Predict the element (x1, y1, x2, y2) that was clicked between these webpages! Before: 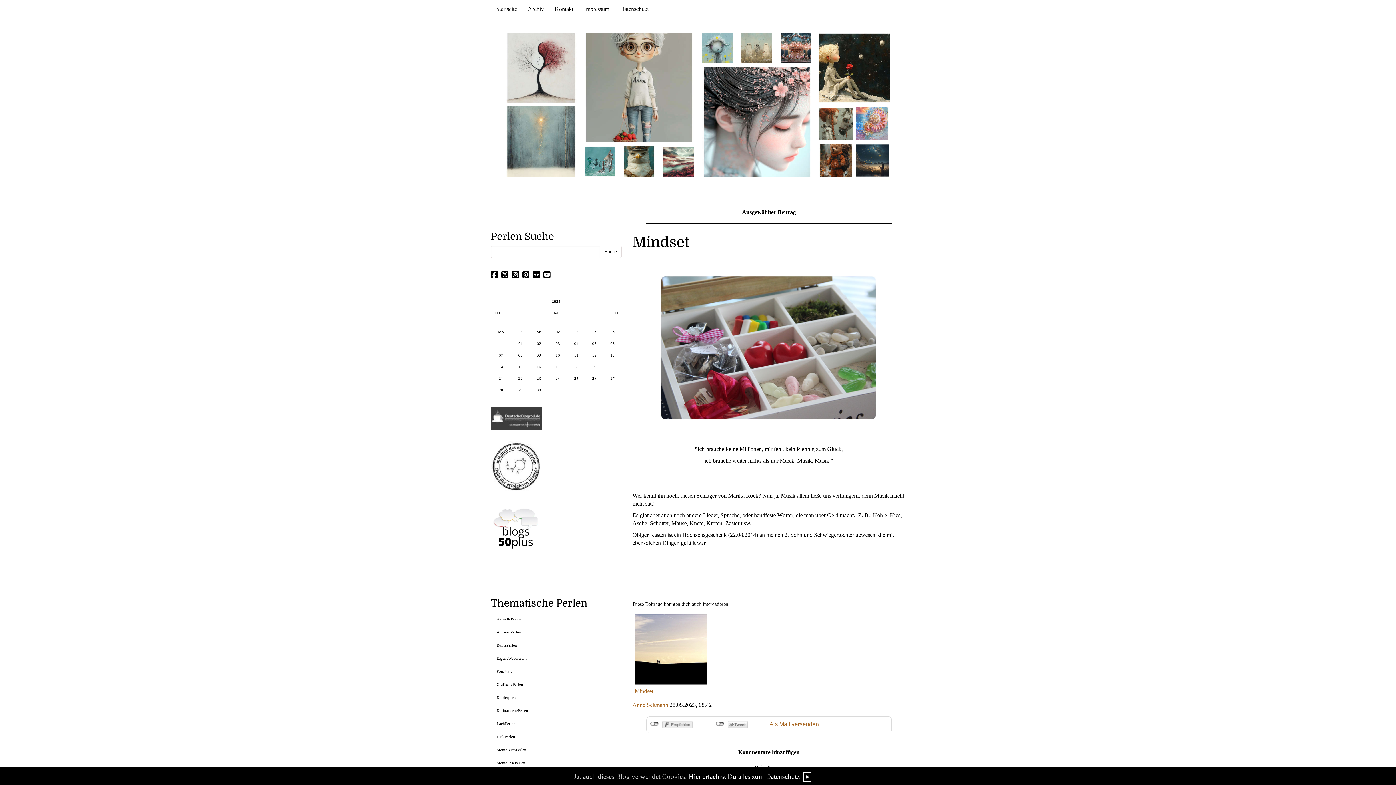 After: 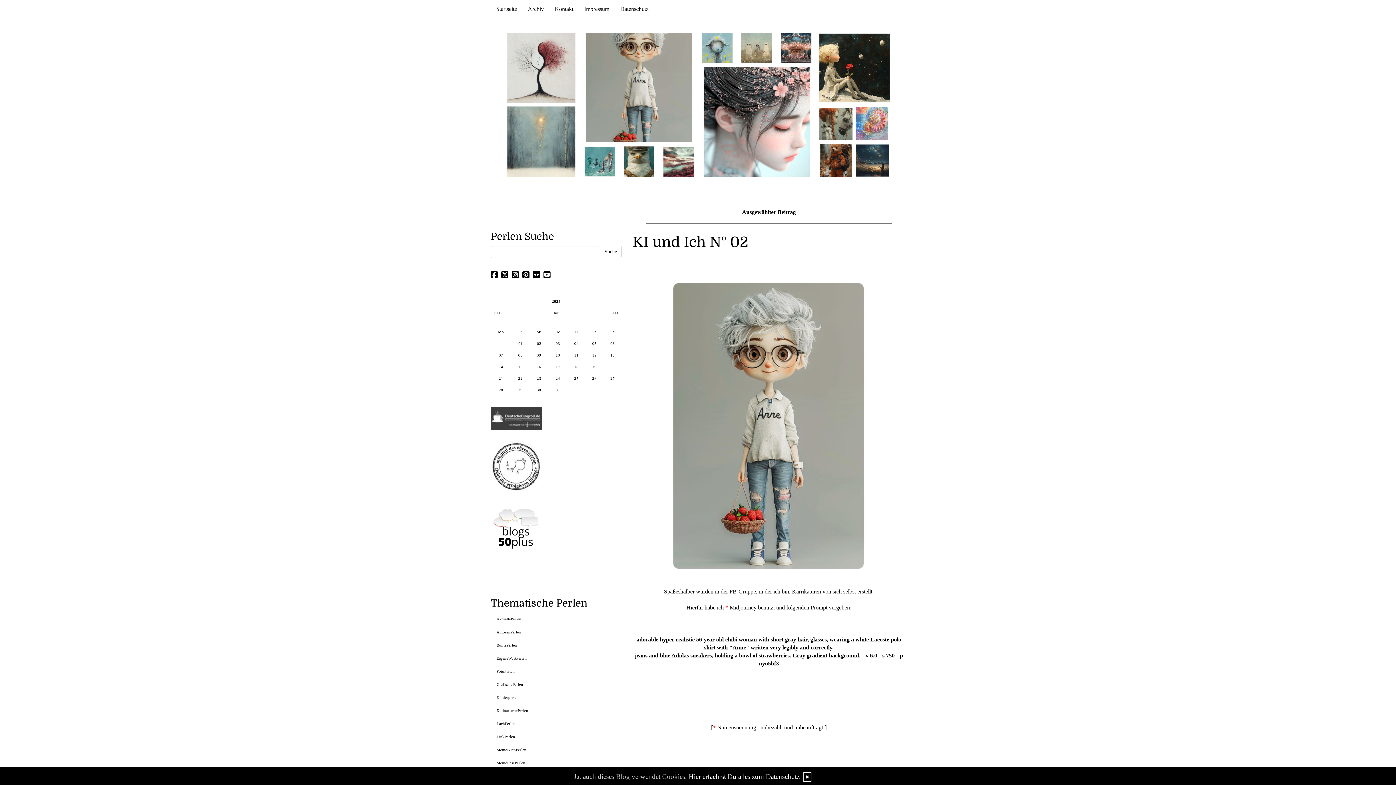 Action: bbox: (584, 83, 694, 89)